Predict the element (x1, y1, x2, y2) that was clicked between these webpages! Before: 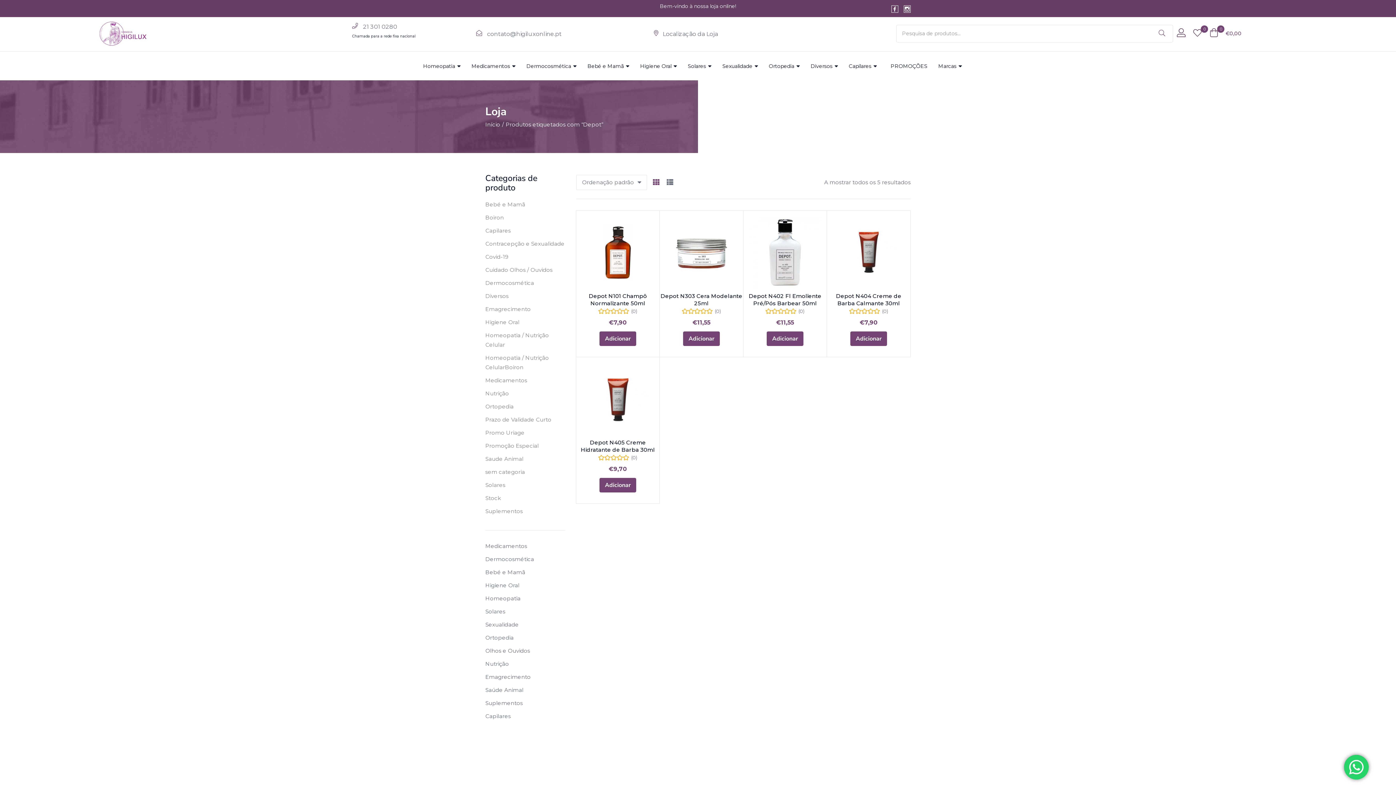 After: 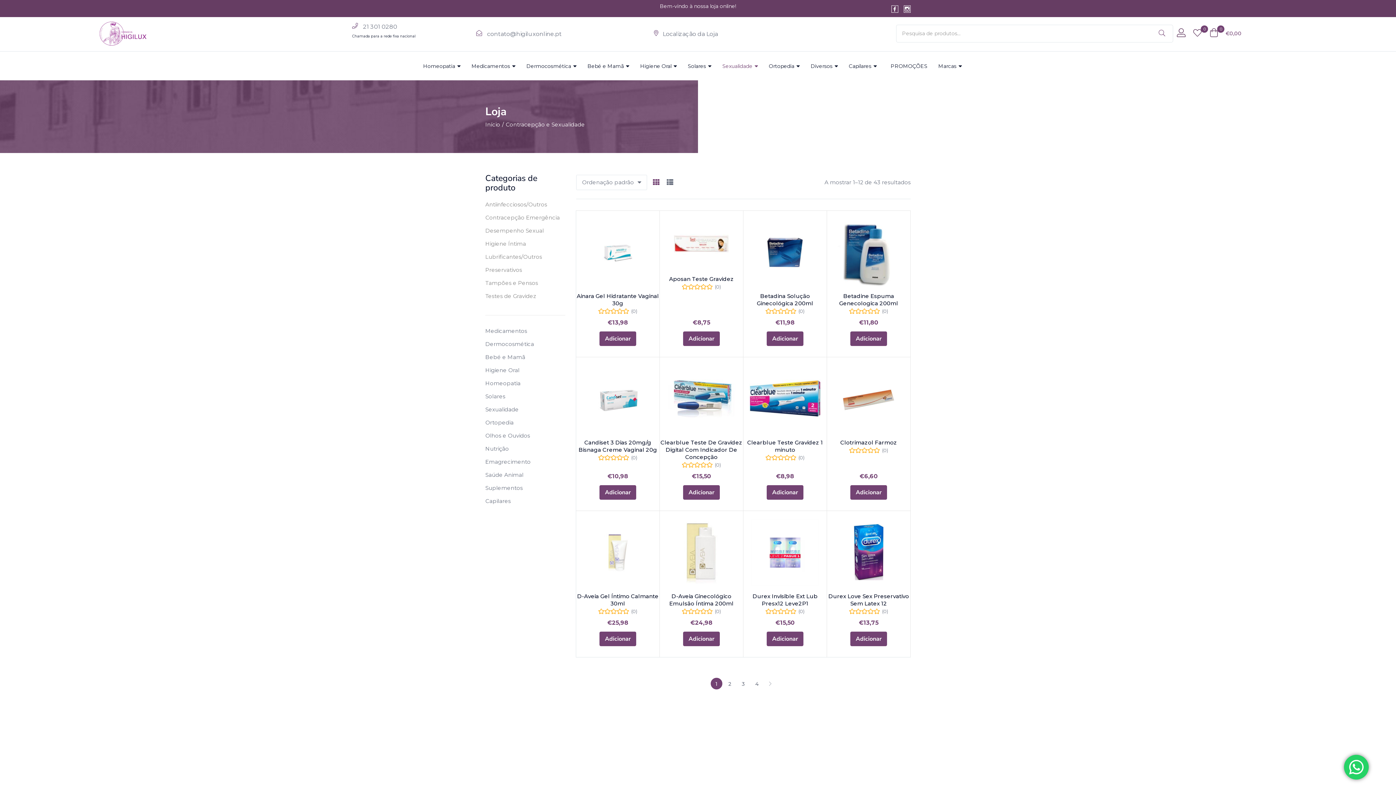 Action: bbox: (722, 51, 769, 80) label: Sexualidade 